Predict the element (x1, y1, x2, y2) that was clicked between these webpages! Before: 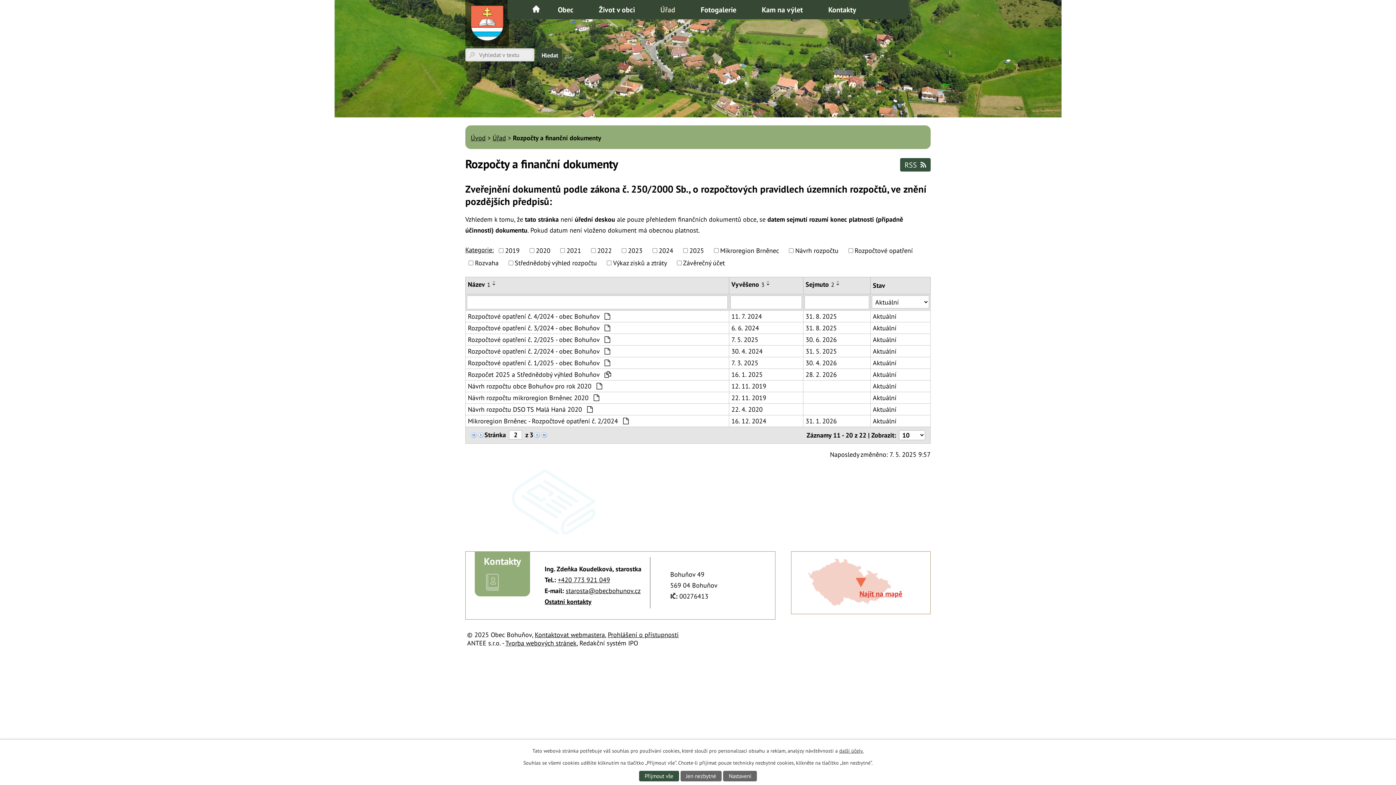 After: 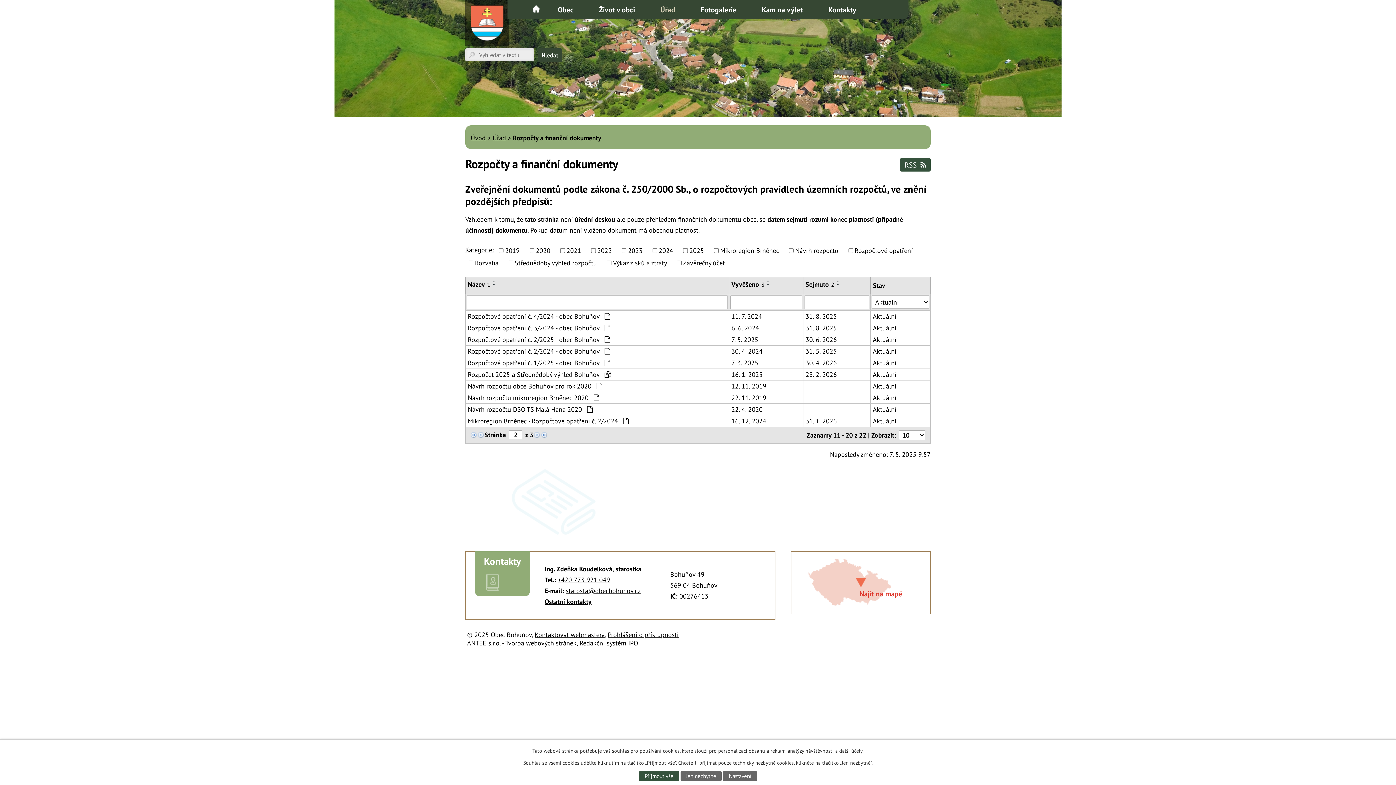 Action: bbox: (834, 283, 842, 286)